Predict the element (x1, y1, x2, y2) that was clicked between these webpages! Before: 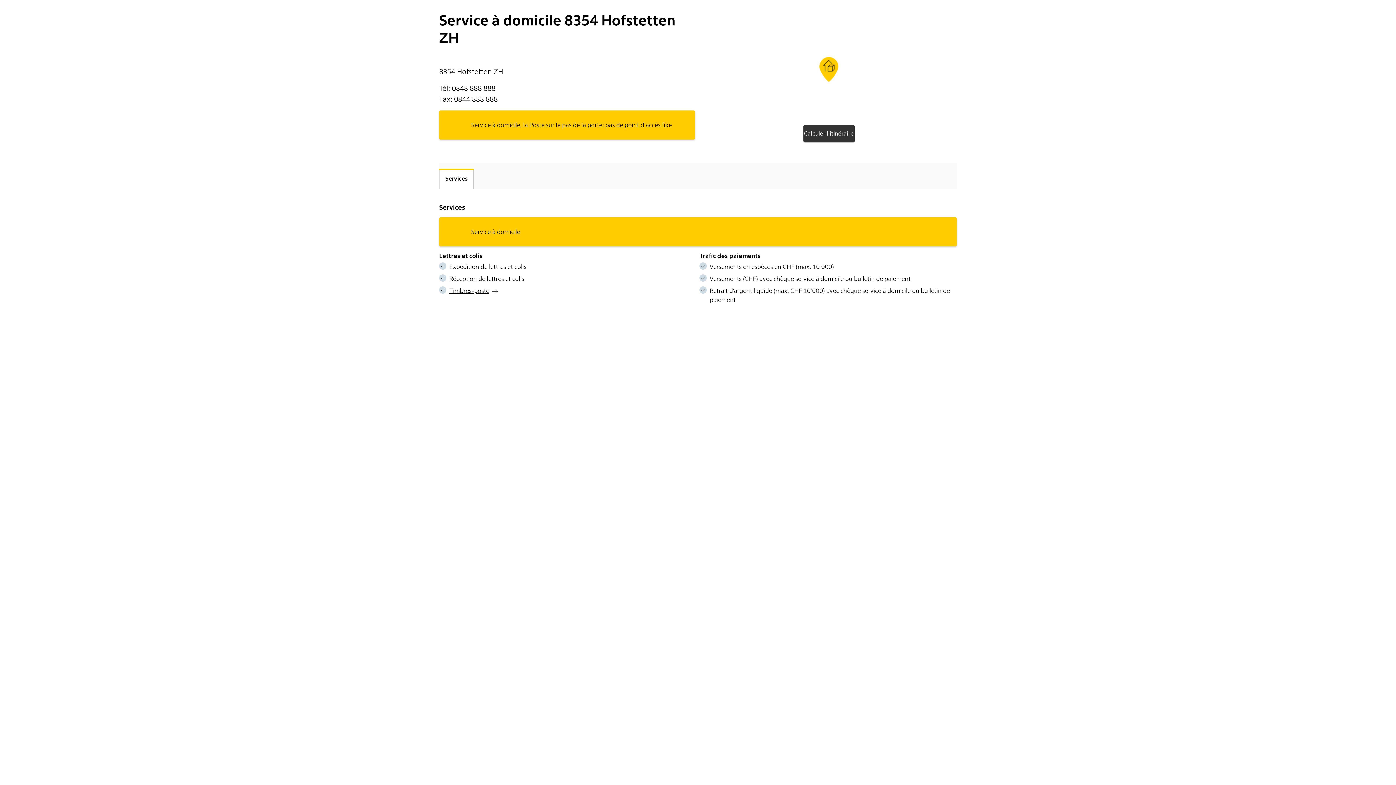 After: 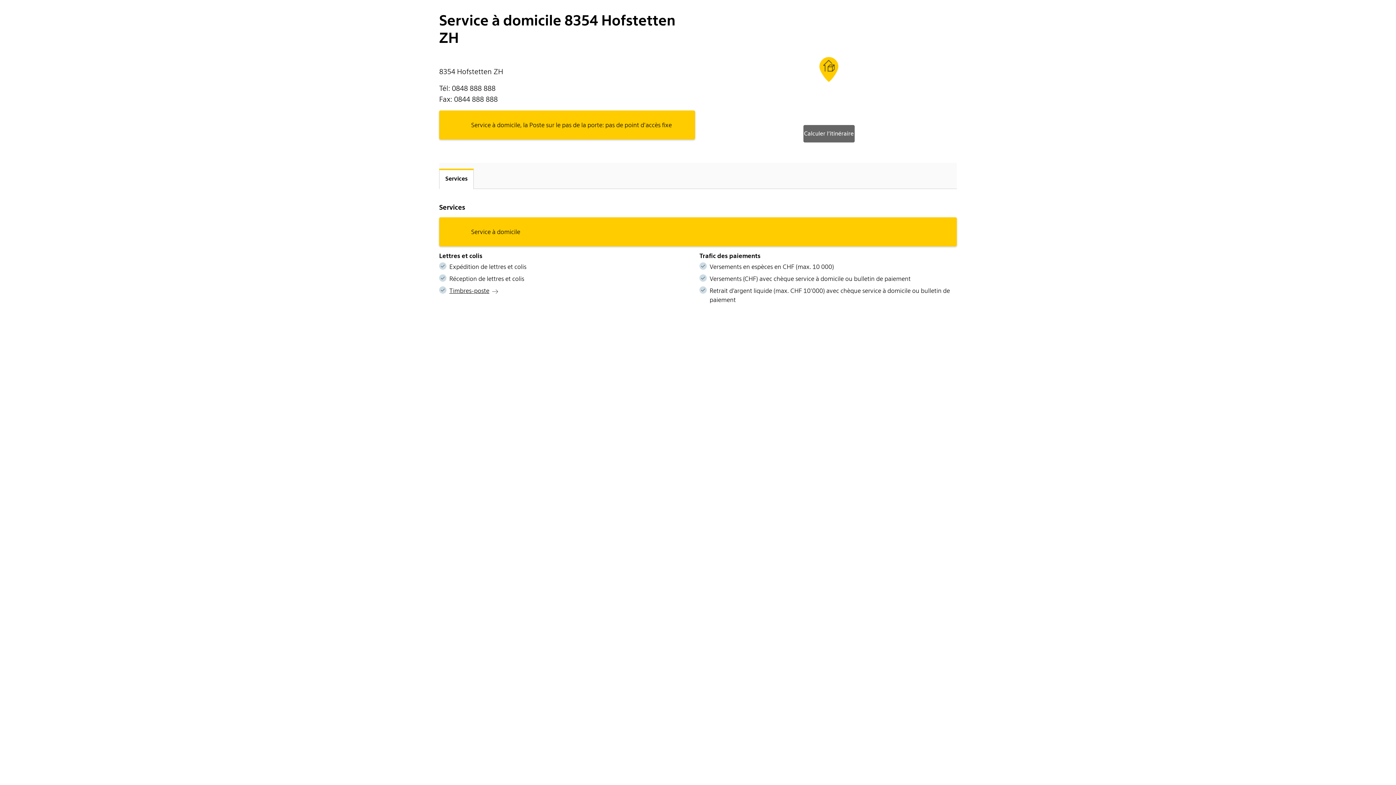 Action: bbox: (803, 125, 854, 142) label: Calculer l’itinéraire